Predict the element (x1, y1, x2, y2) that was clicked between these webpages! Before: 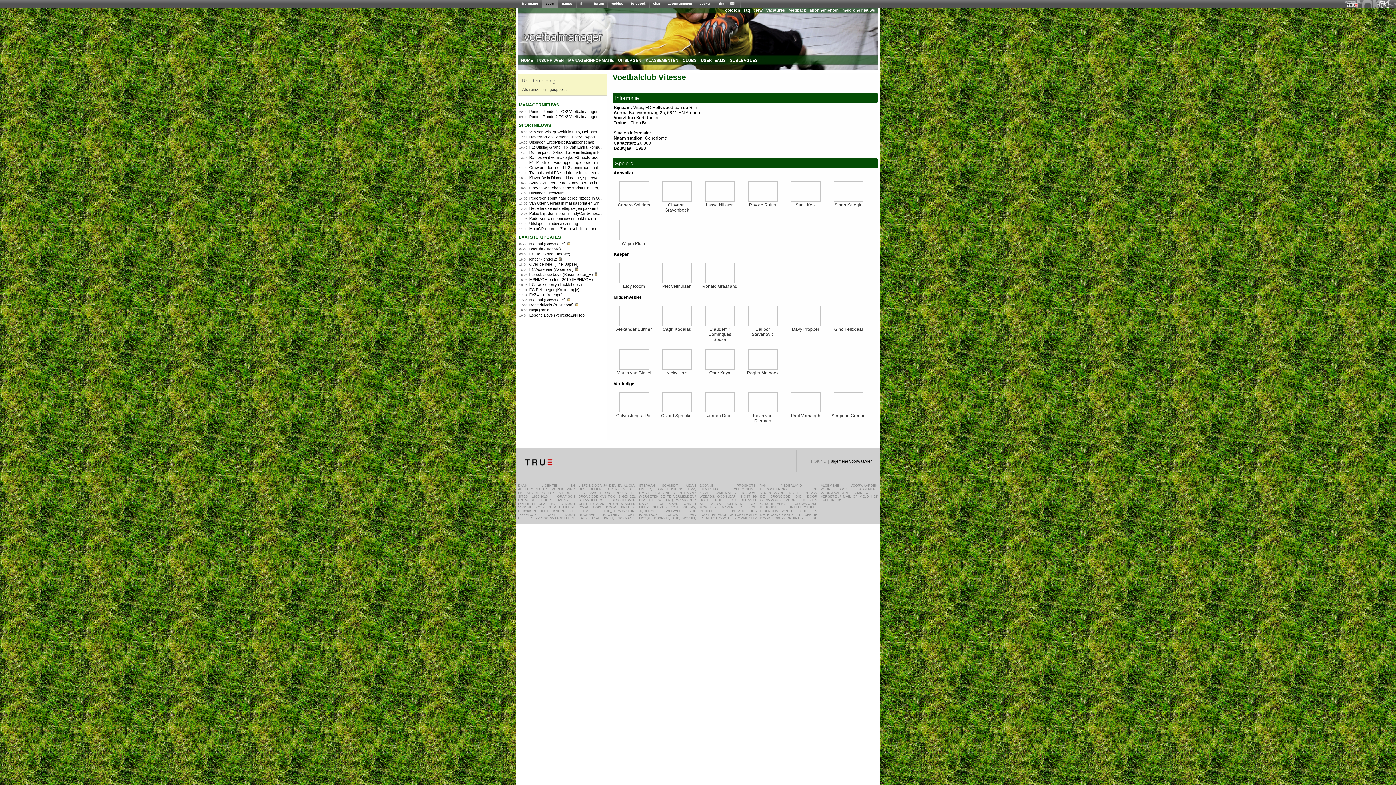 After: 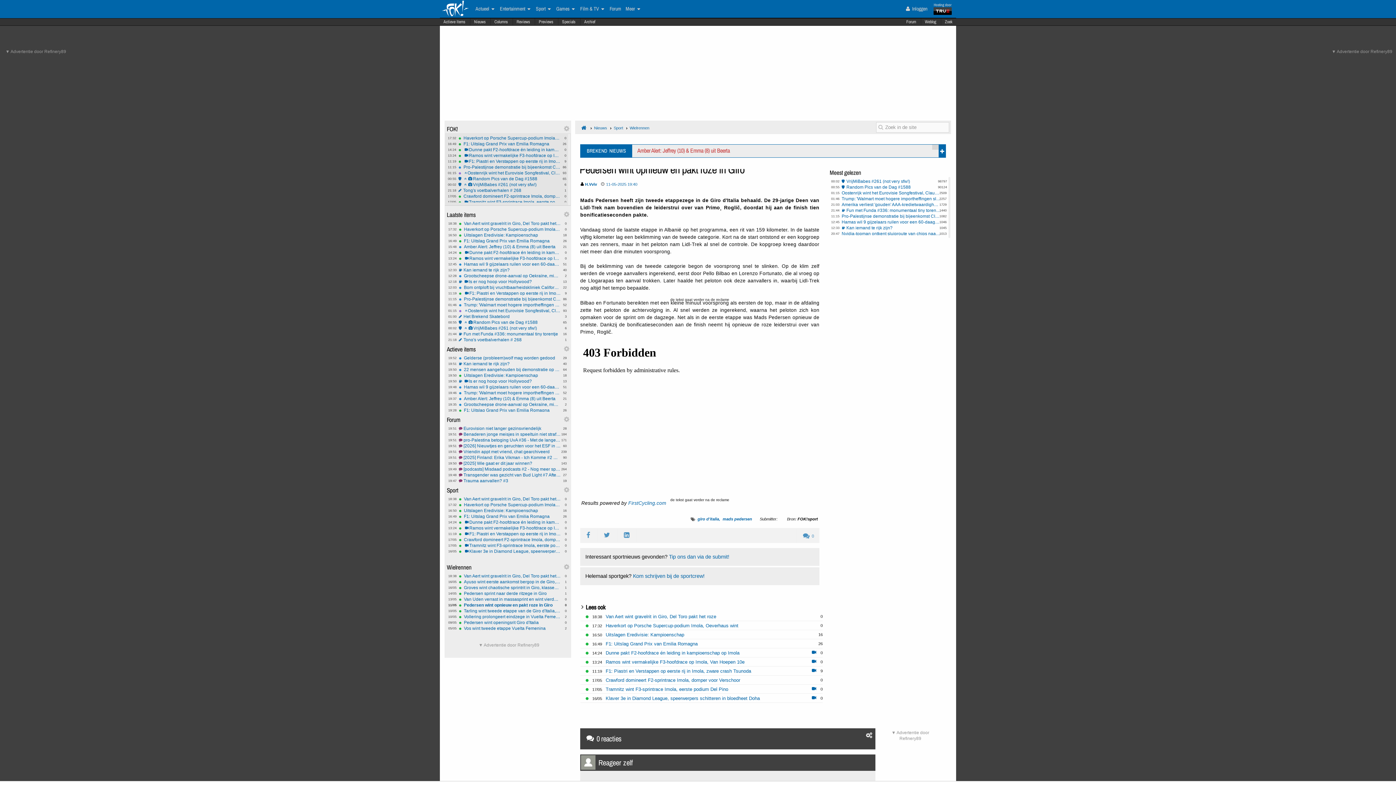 Action: label: Pedersen wint opnieuw en pakt roze in Giro bbox: (529, 216, 606, 220)